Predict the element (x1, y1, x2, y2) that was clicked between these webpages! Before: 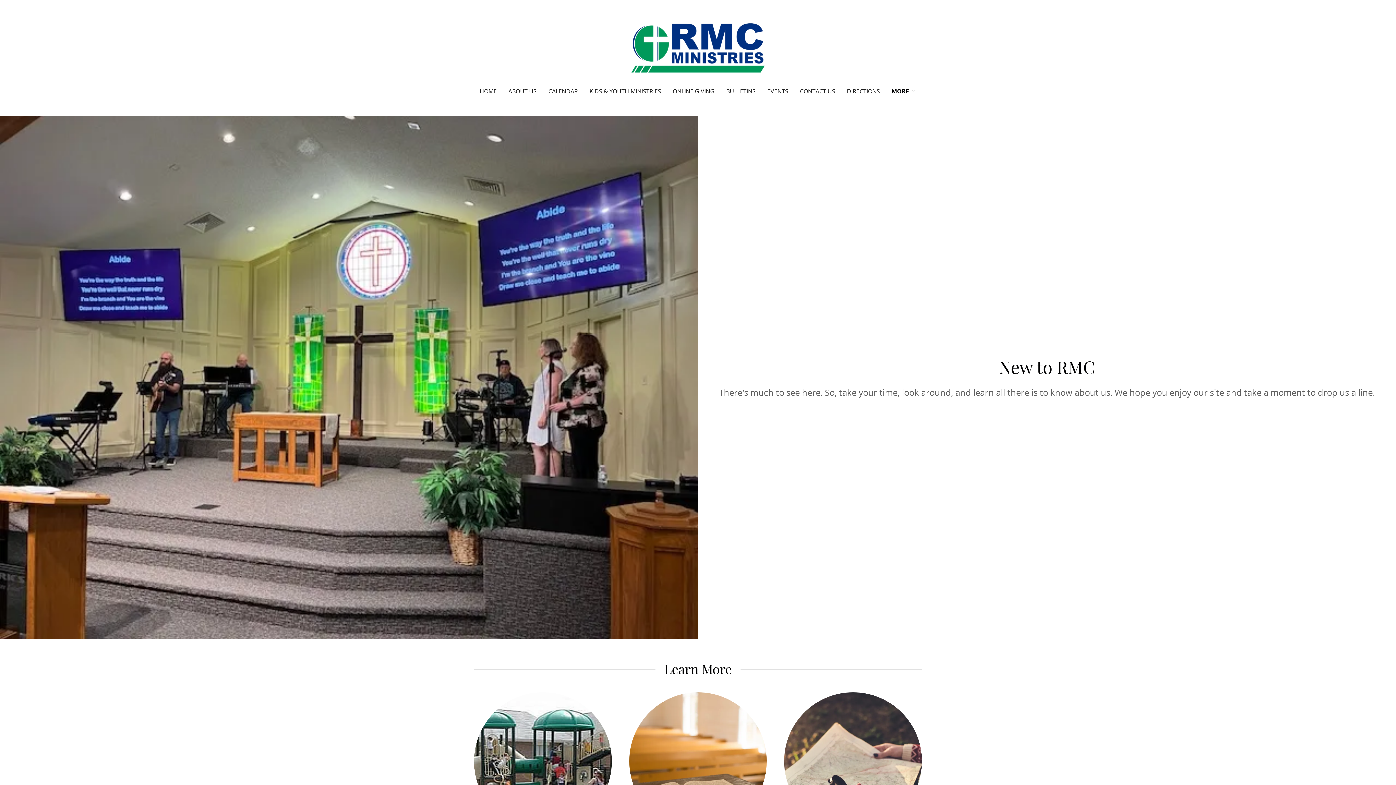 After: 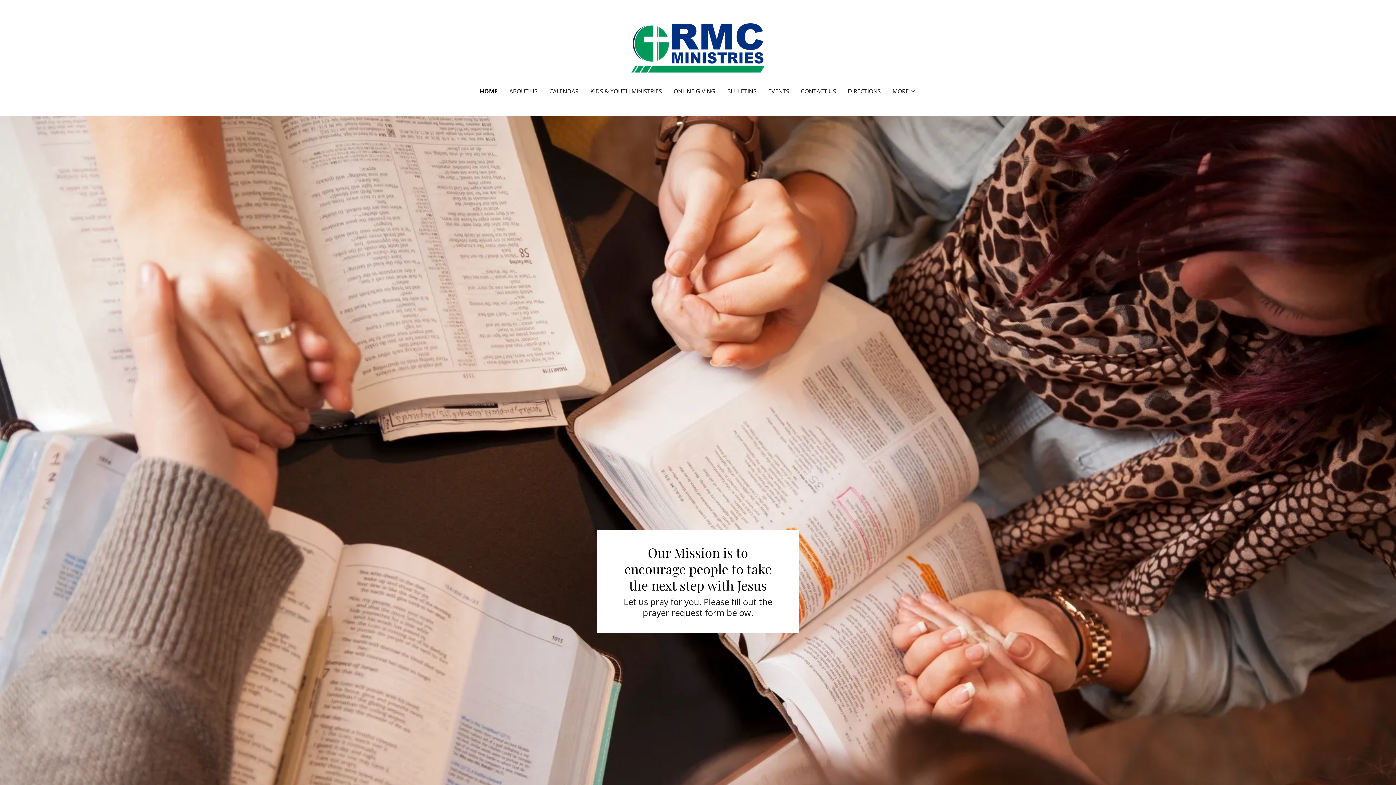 Action: bbox: (628, 44, 767, 52)